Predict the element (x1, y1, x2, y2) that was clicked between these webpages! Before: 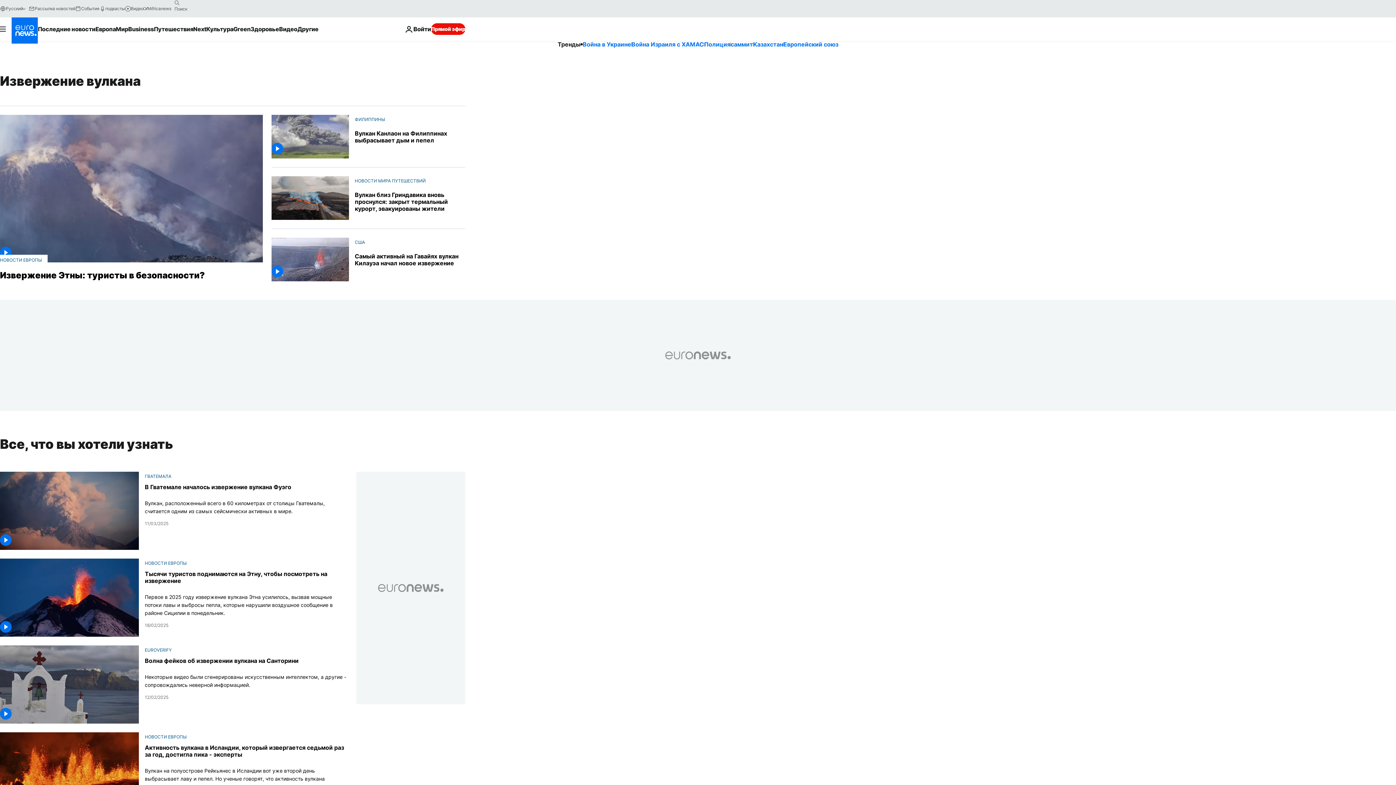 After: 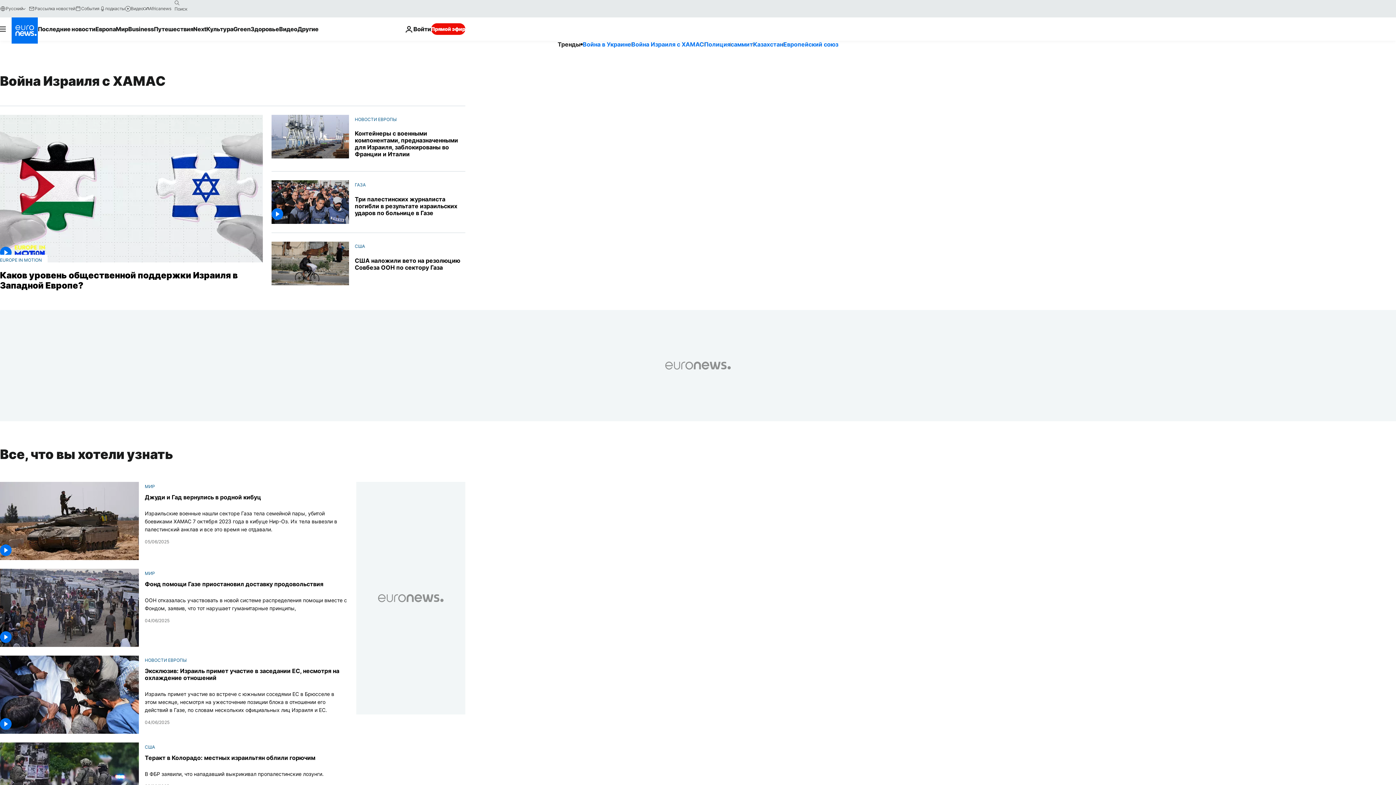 Action: bbox: (631, 40, 704, 48) label: Война Израиля с ХАМАС